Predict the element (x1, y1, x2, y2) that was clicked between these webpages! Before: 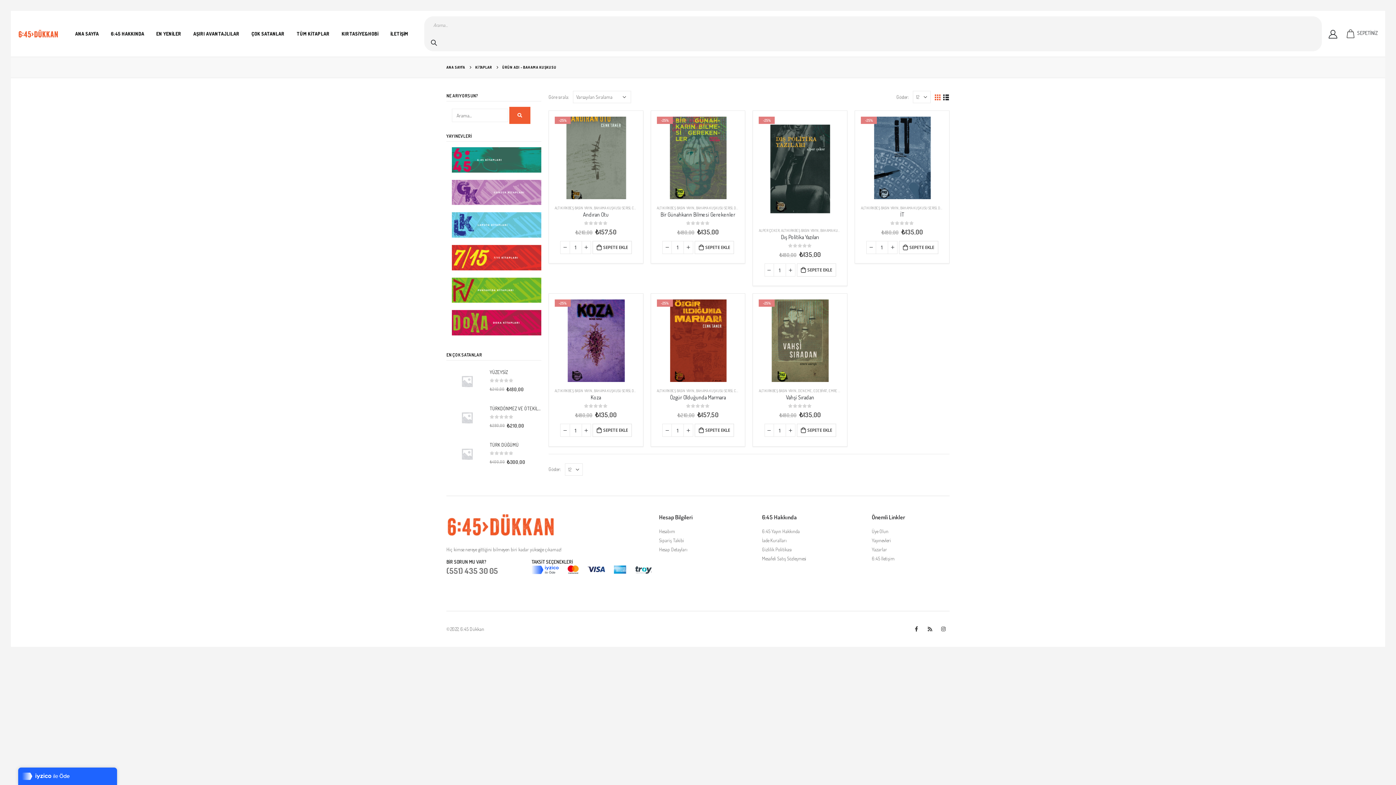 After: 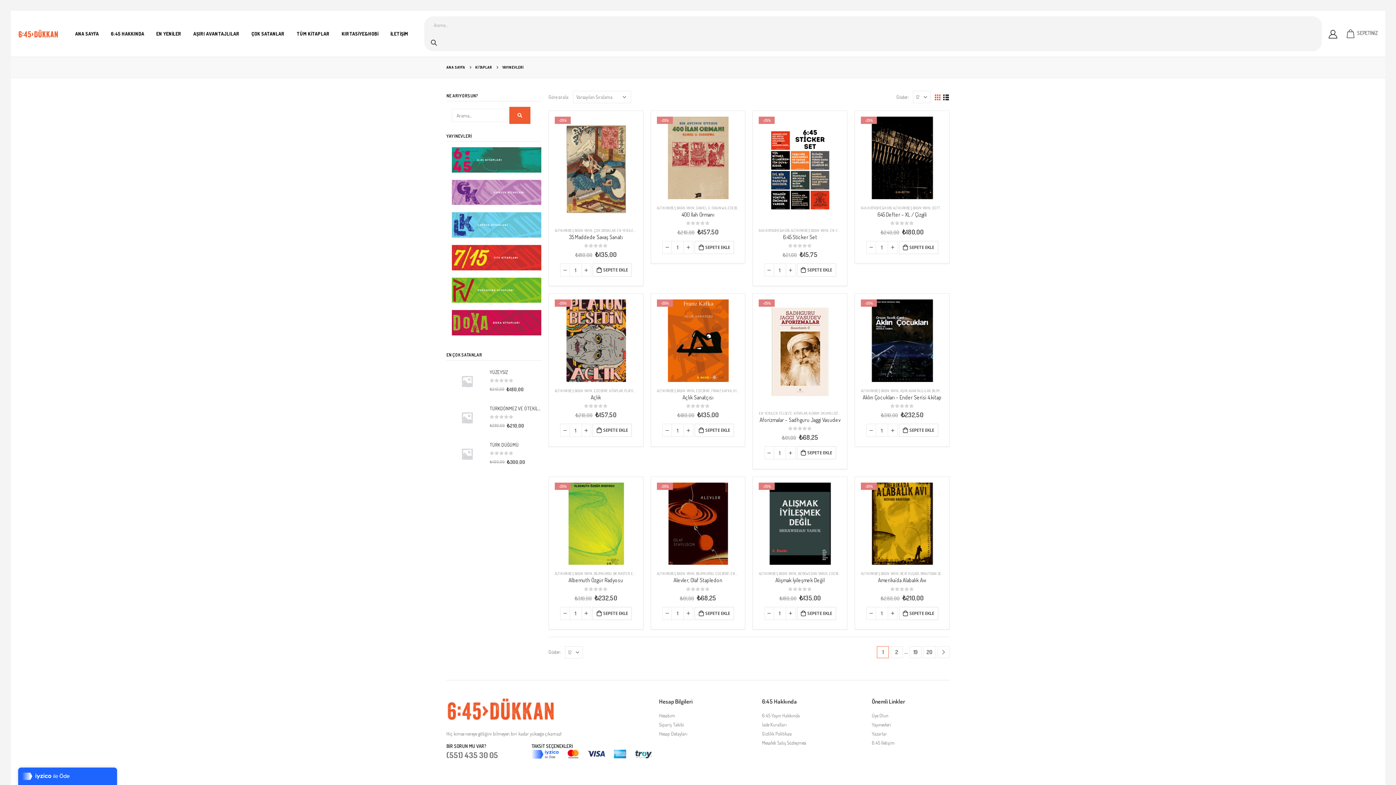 Action: label: Yayınevleri bbox: (872, 537, 891, 543)